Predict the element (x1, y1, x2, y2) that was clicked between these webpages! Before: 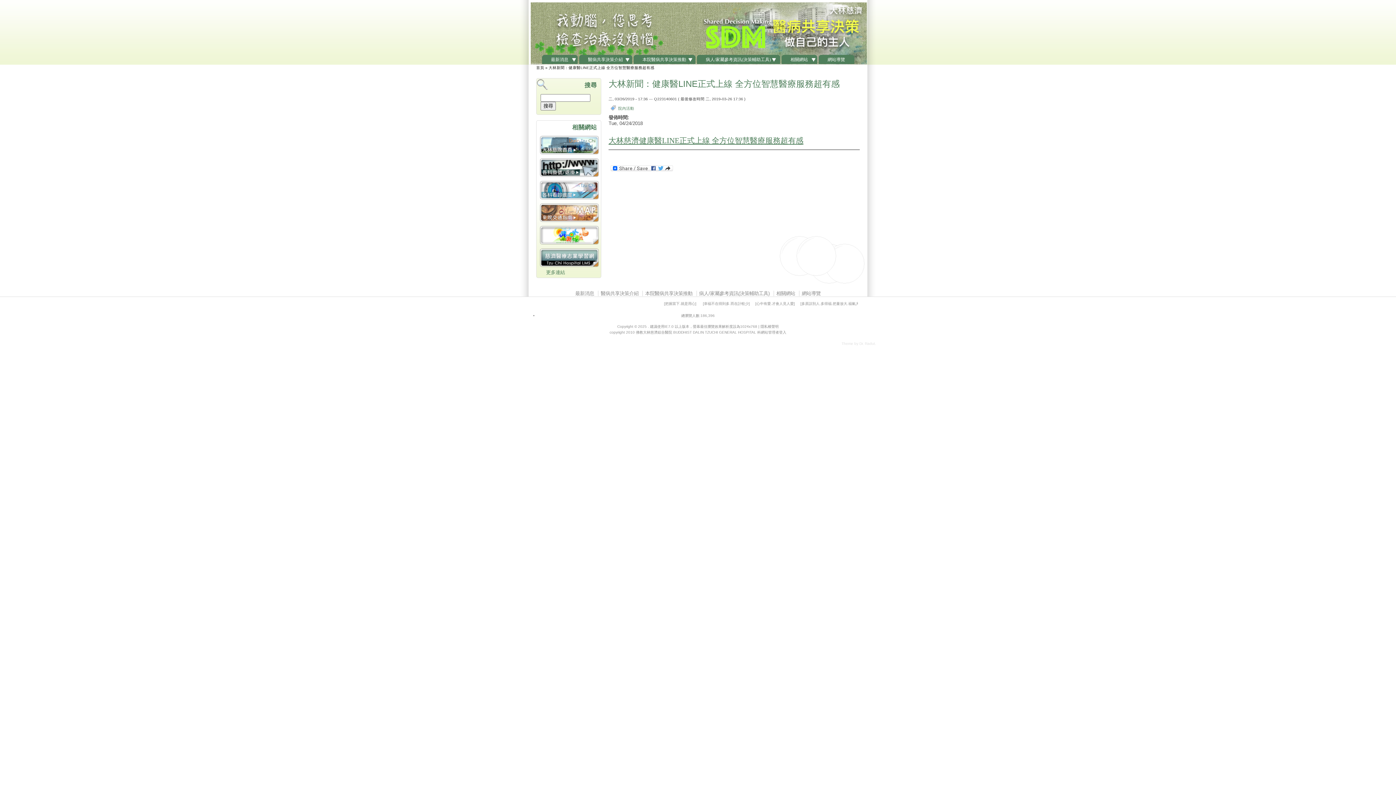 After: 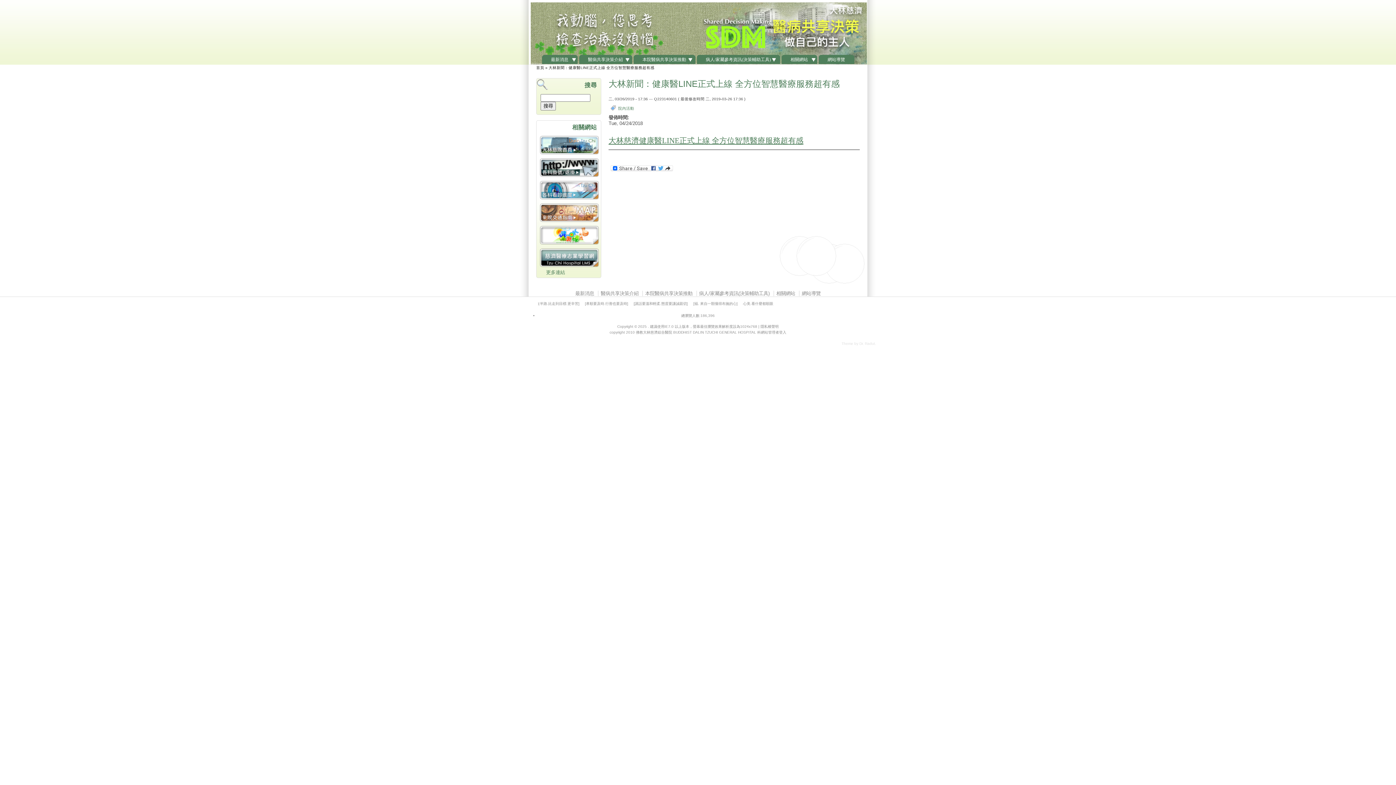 Action: bbox: (538, 264, 600, 269)